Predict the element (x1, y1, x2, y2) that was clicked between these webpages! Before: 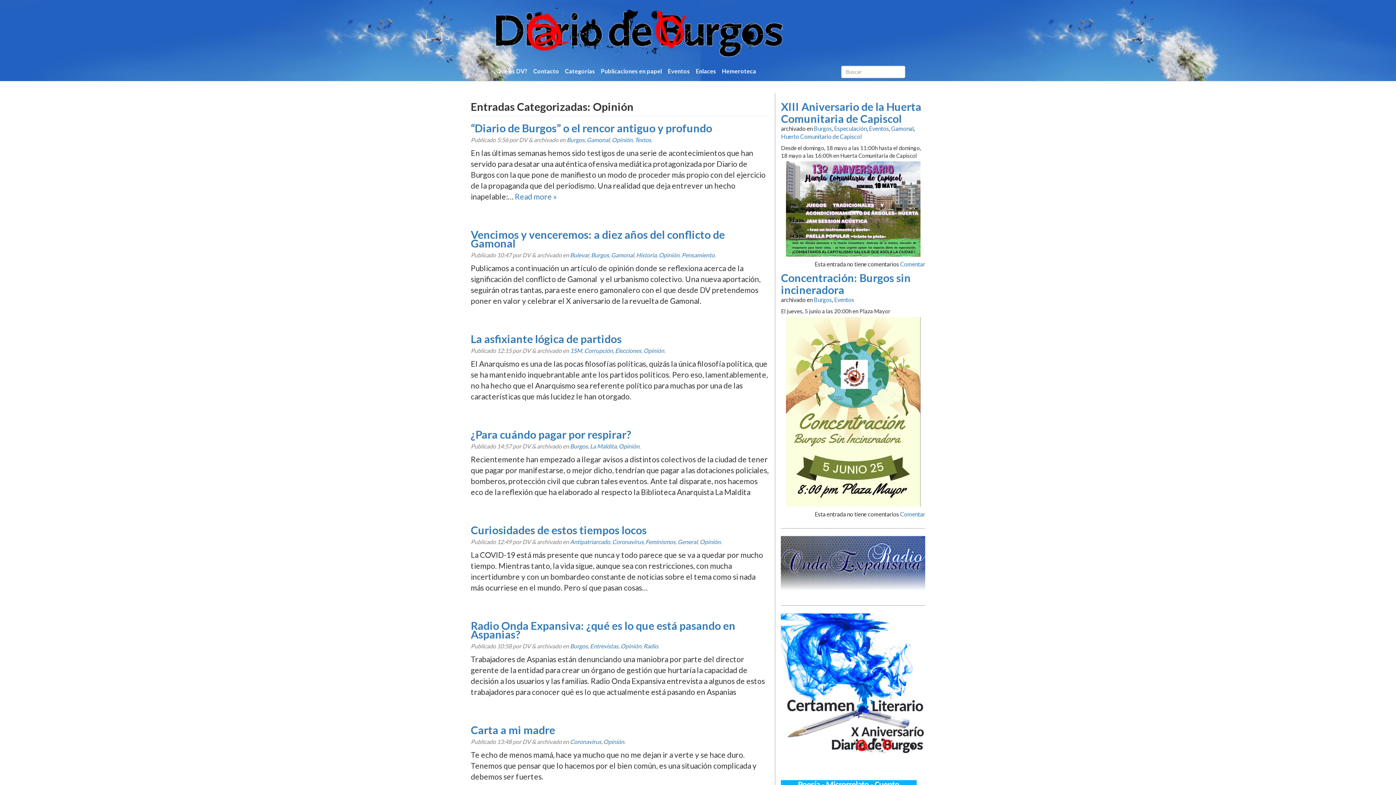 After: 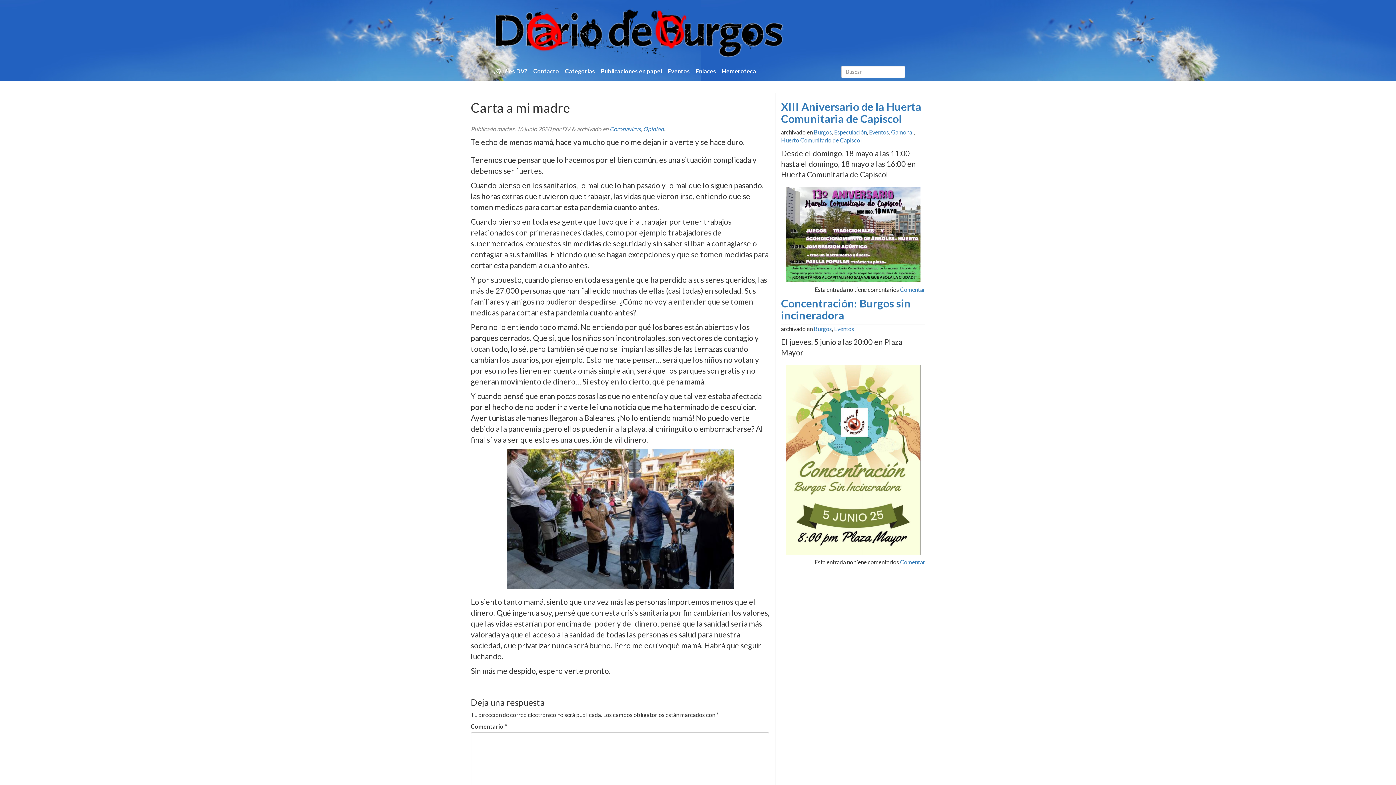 Action: bbox: (470, 723, 555, 736) label: Carta a mi madre